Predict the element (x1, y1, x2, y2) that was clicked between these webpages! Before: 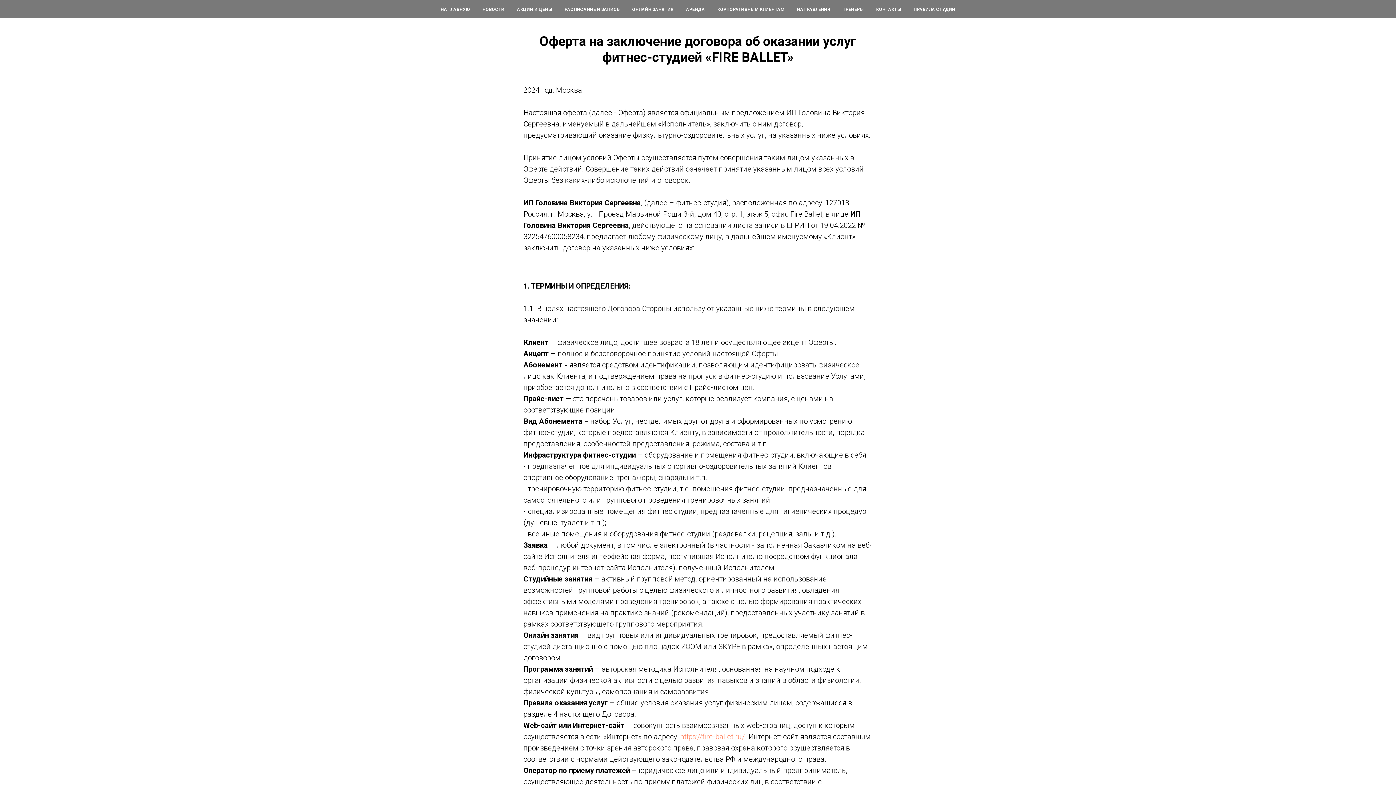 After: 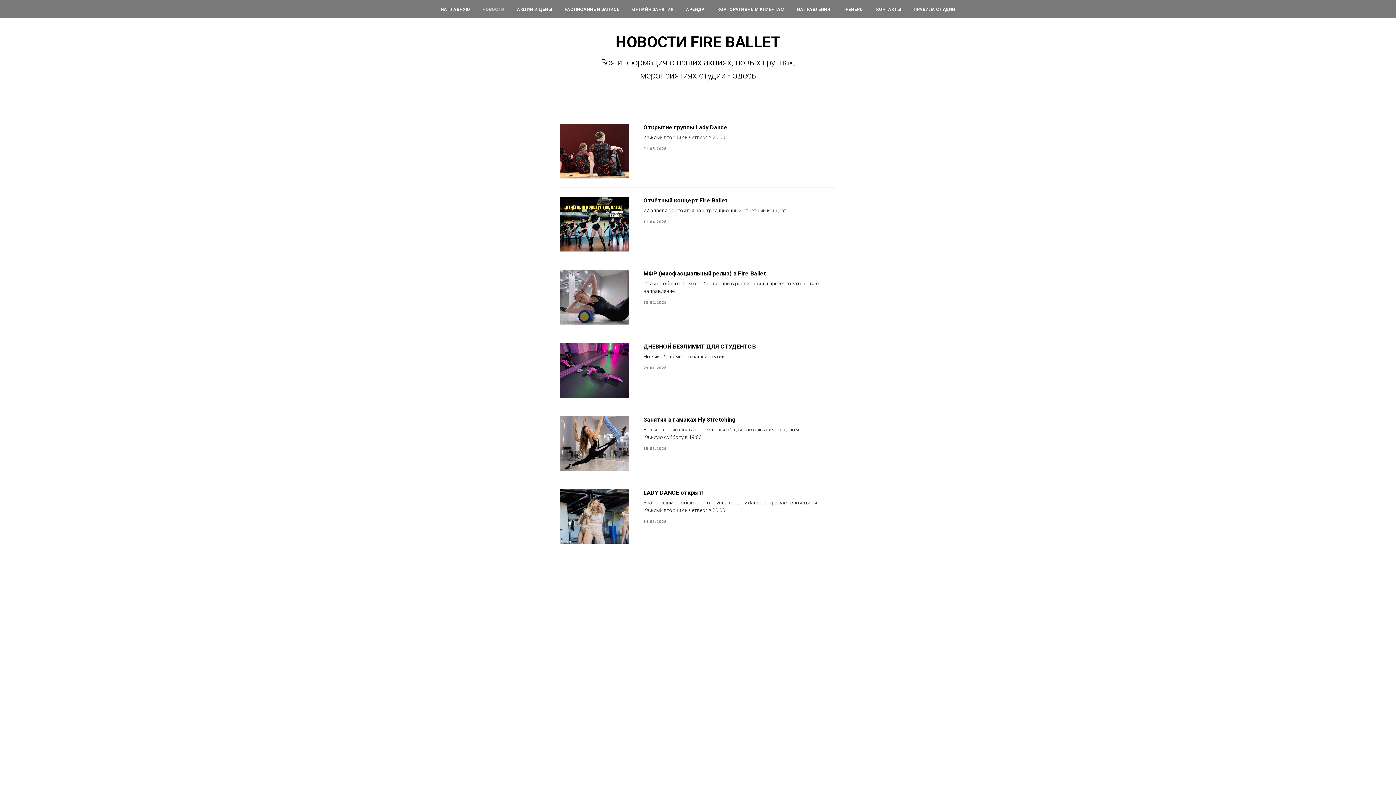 Action: label: НОВОСТИ bbox: (482, 6, 504, 12)